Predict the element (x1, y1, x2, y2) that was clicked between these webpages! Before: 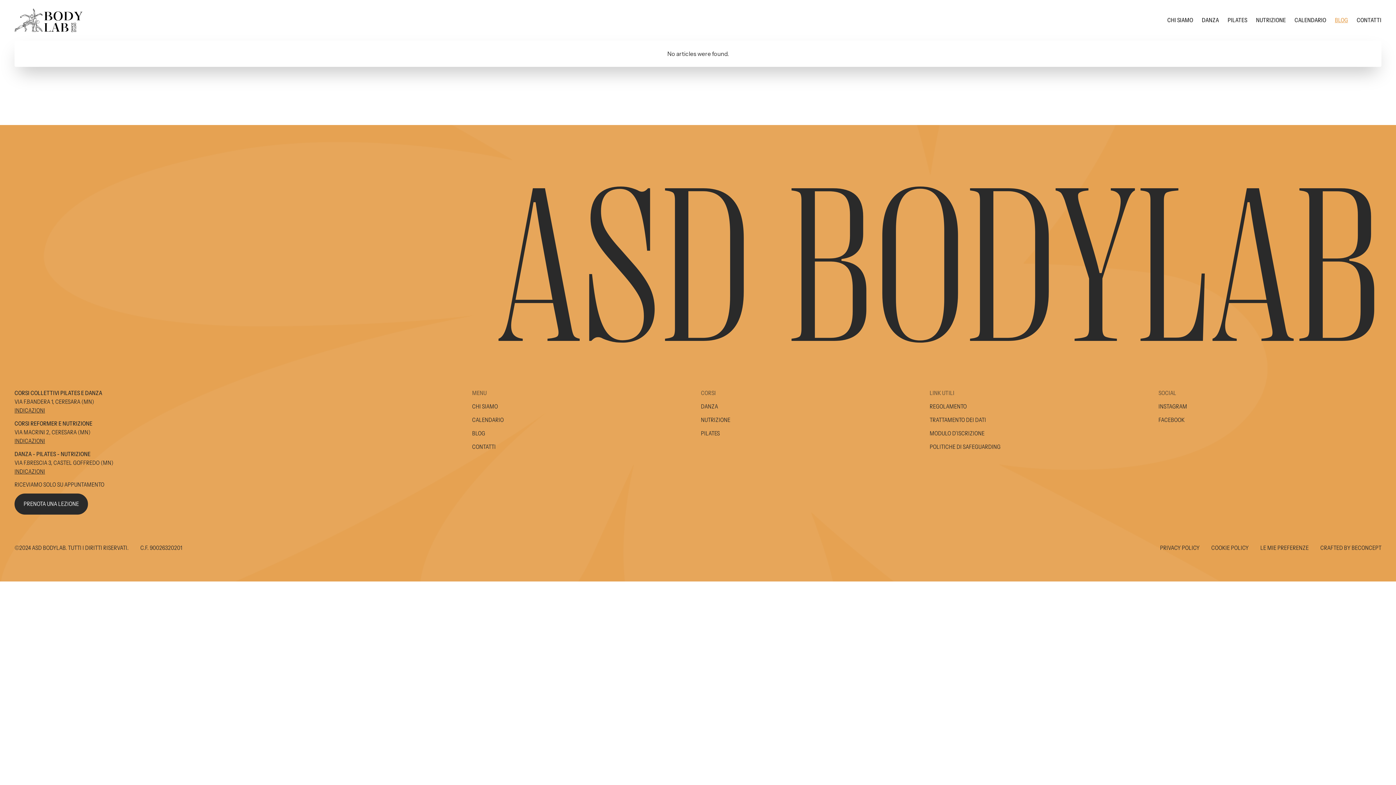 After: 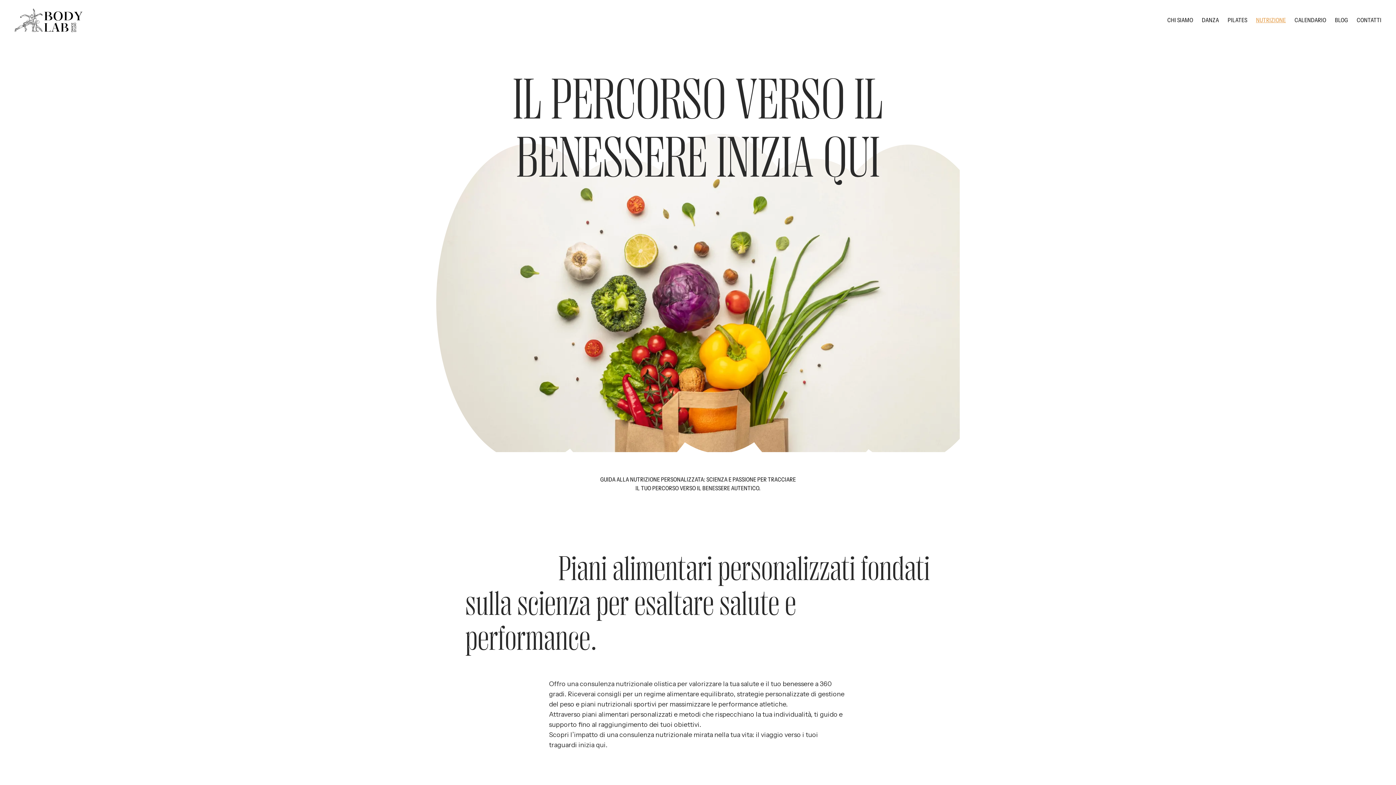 Action: label: NUTRIZIONE bbox: (1256, 16, 1286, 24)